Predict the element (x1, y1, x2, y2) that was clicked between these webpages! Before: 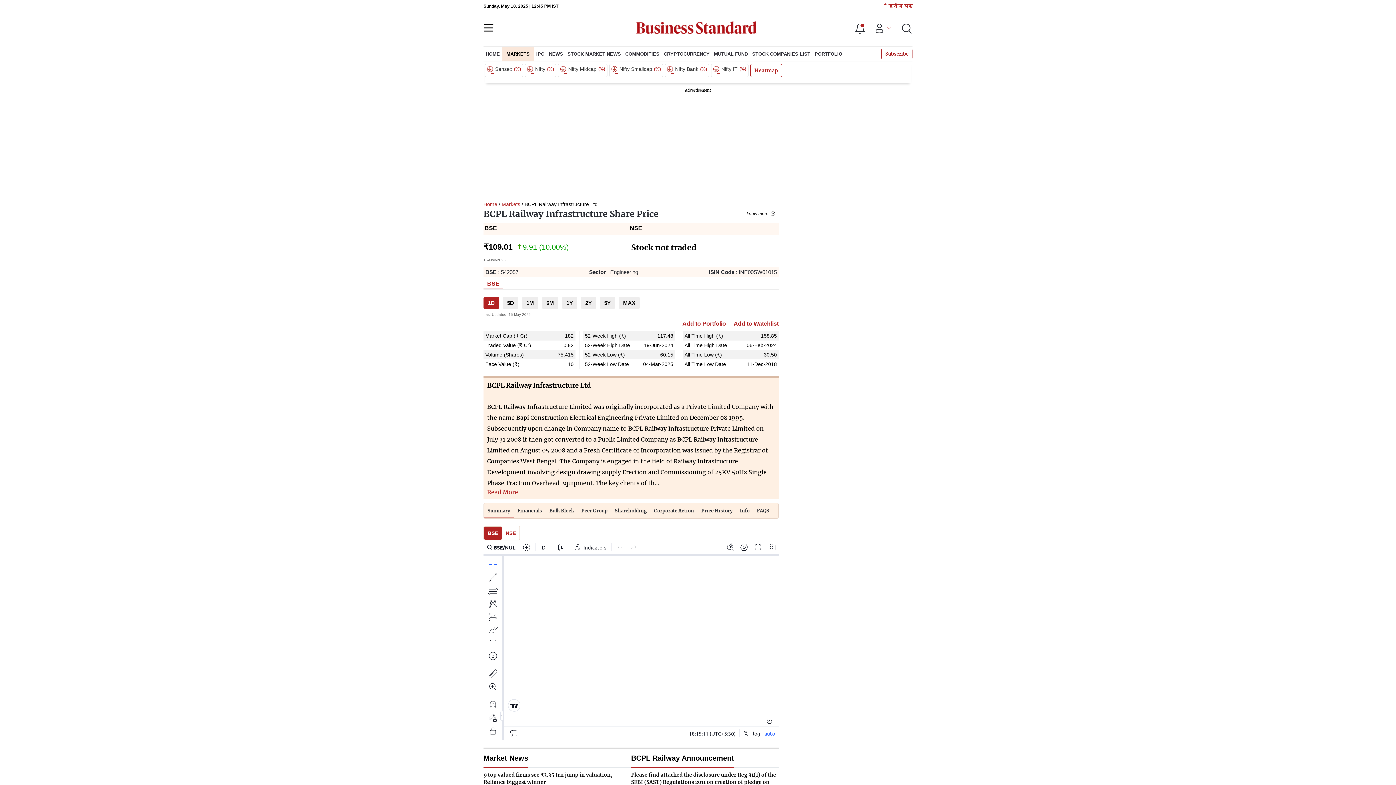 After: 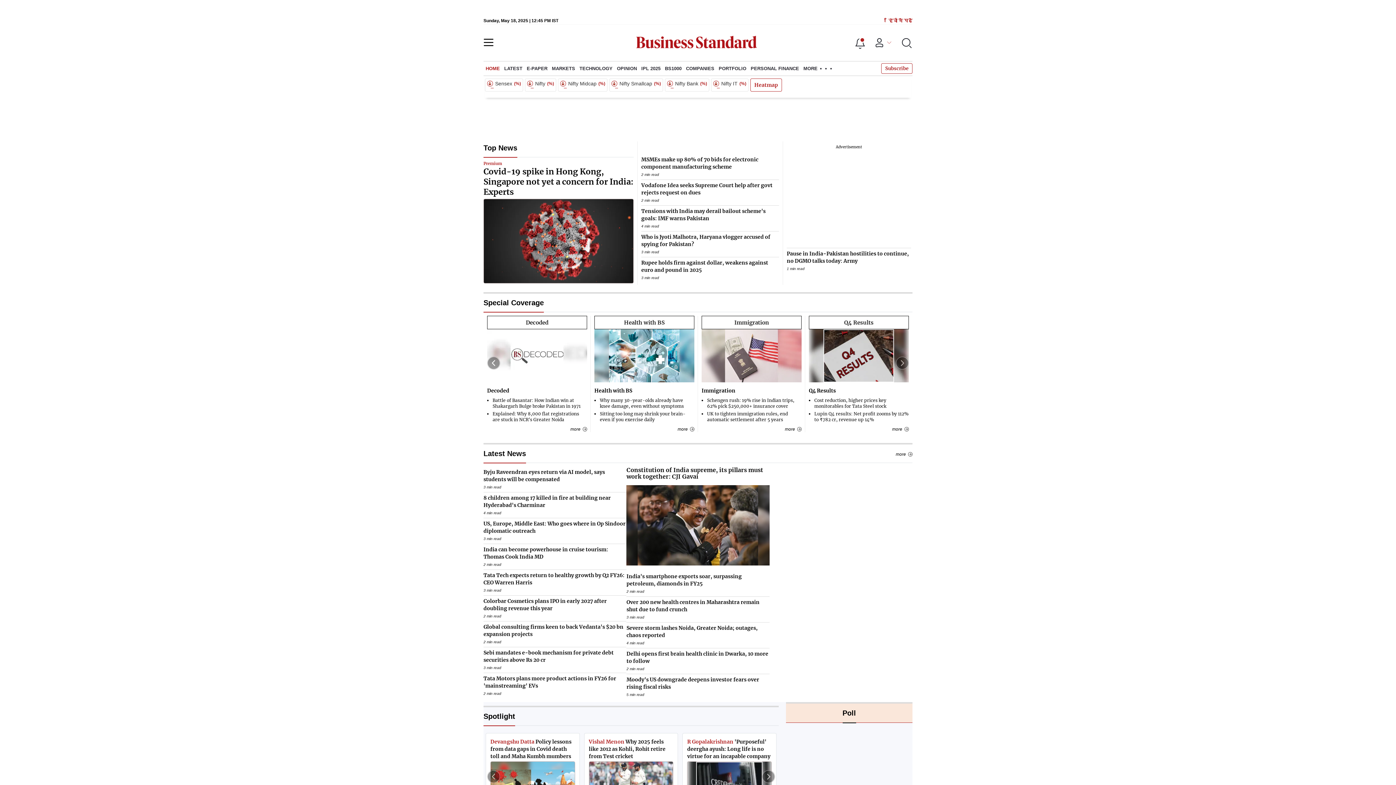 Action: bbox: (483, 46, 502, 61) label: HOME